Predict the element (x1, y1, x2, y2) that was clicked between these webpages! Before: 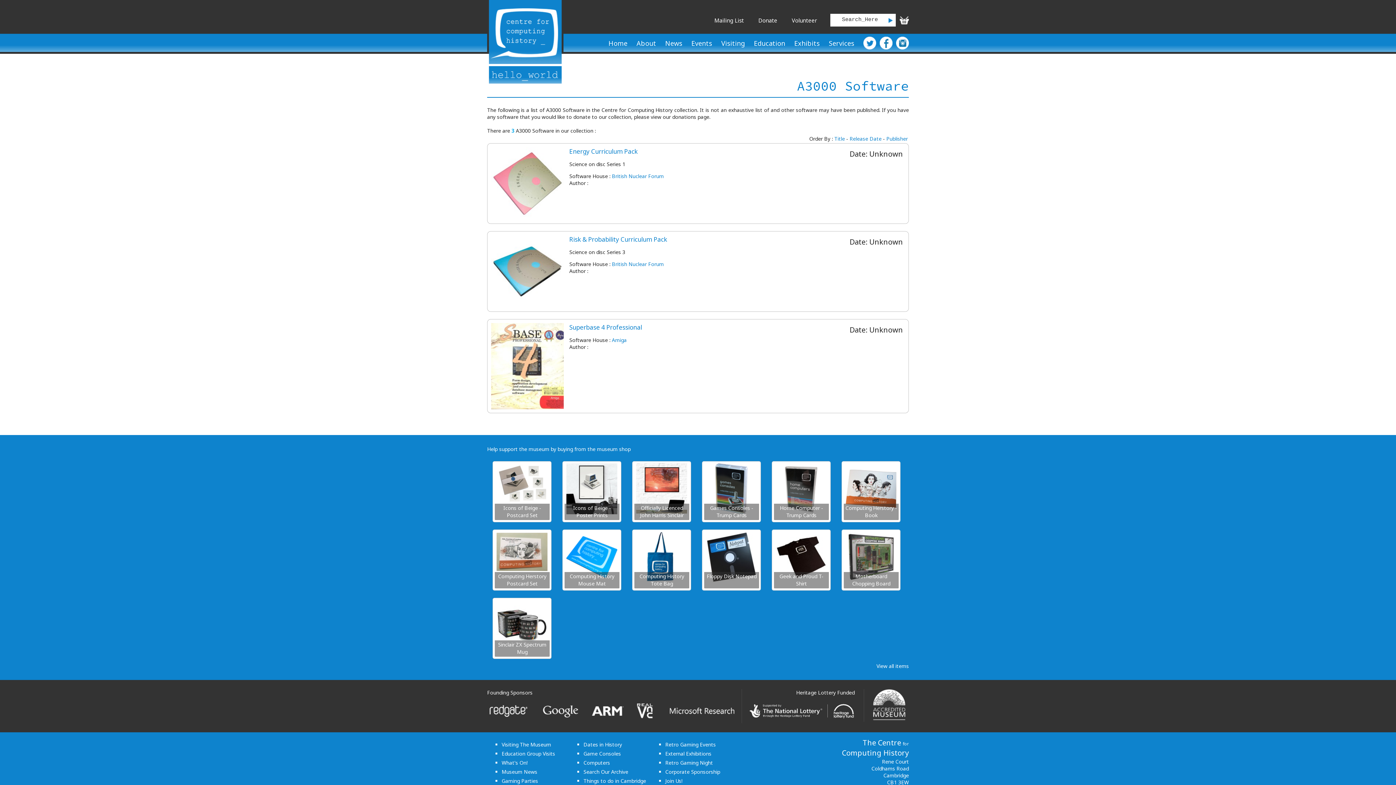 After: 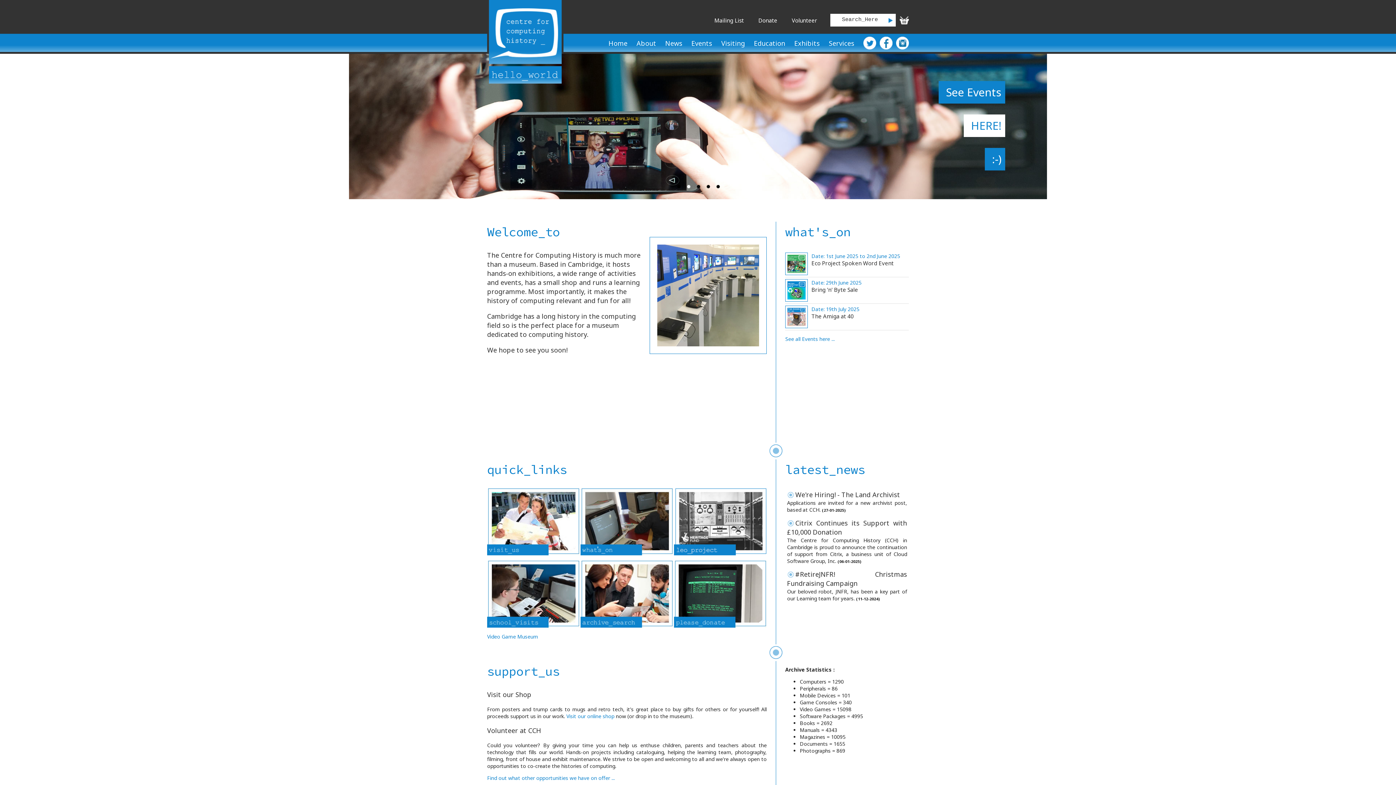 Action: label: Game Consoles bbox: (583, 750, 621, 757)